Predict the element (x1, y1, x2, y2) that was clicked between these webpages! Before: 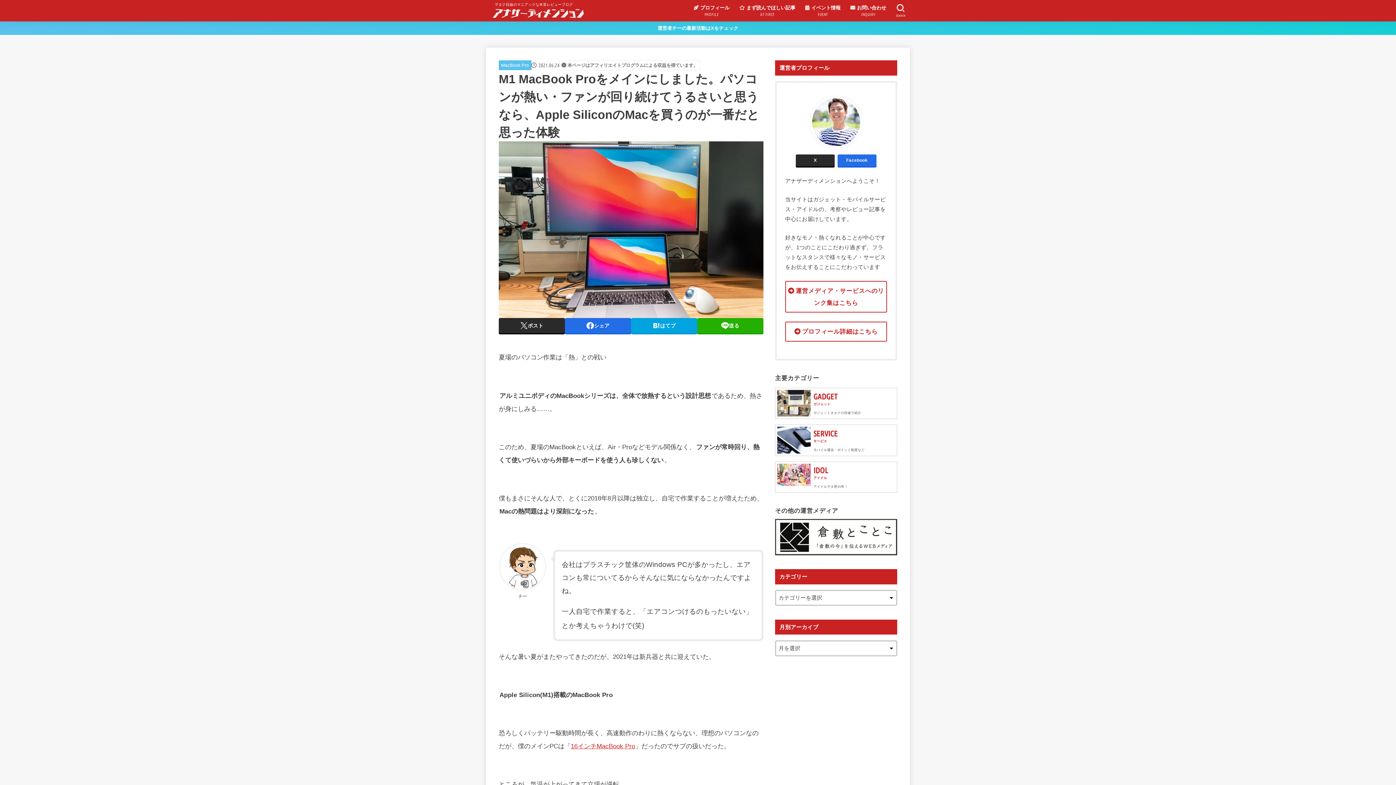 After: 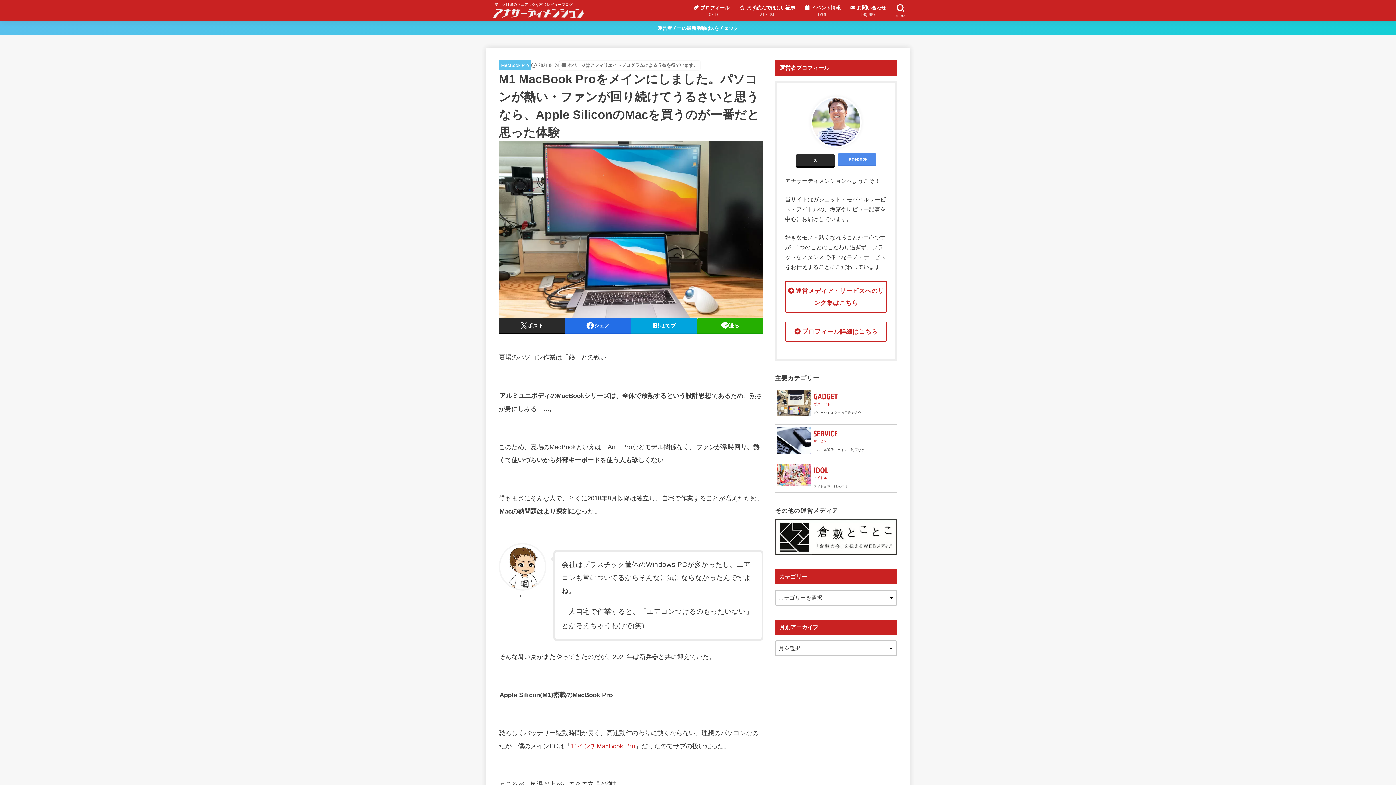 Action: label: Facebook bbox: (837, 154, 876, 166)